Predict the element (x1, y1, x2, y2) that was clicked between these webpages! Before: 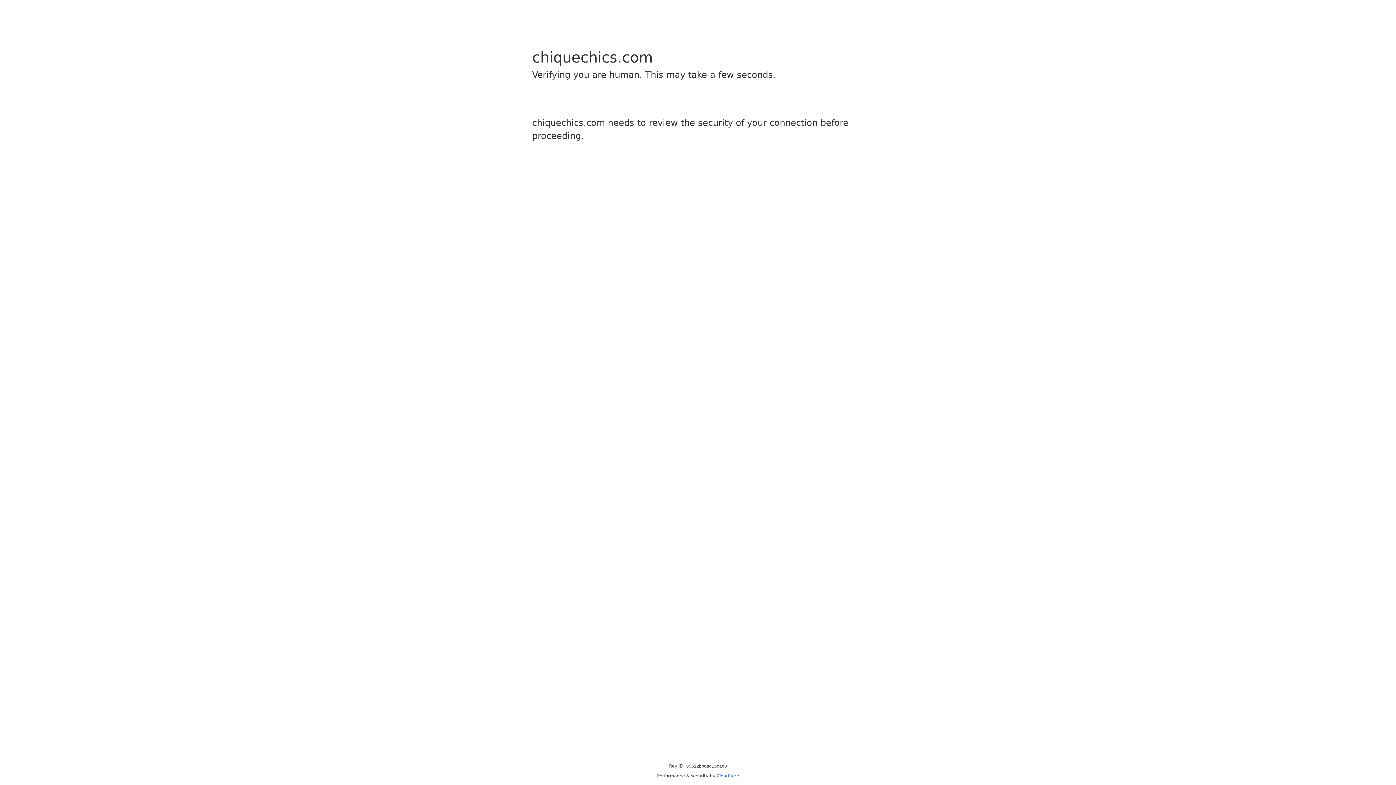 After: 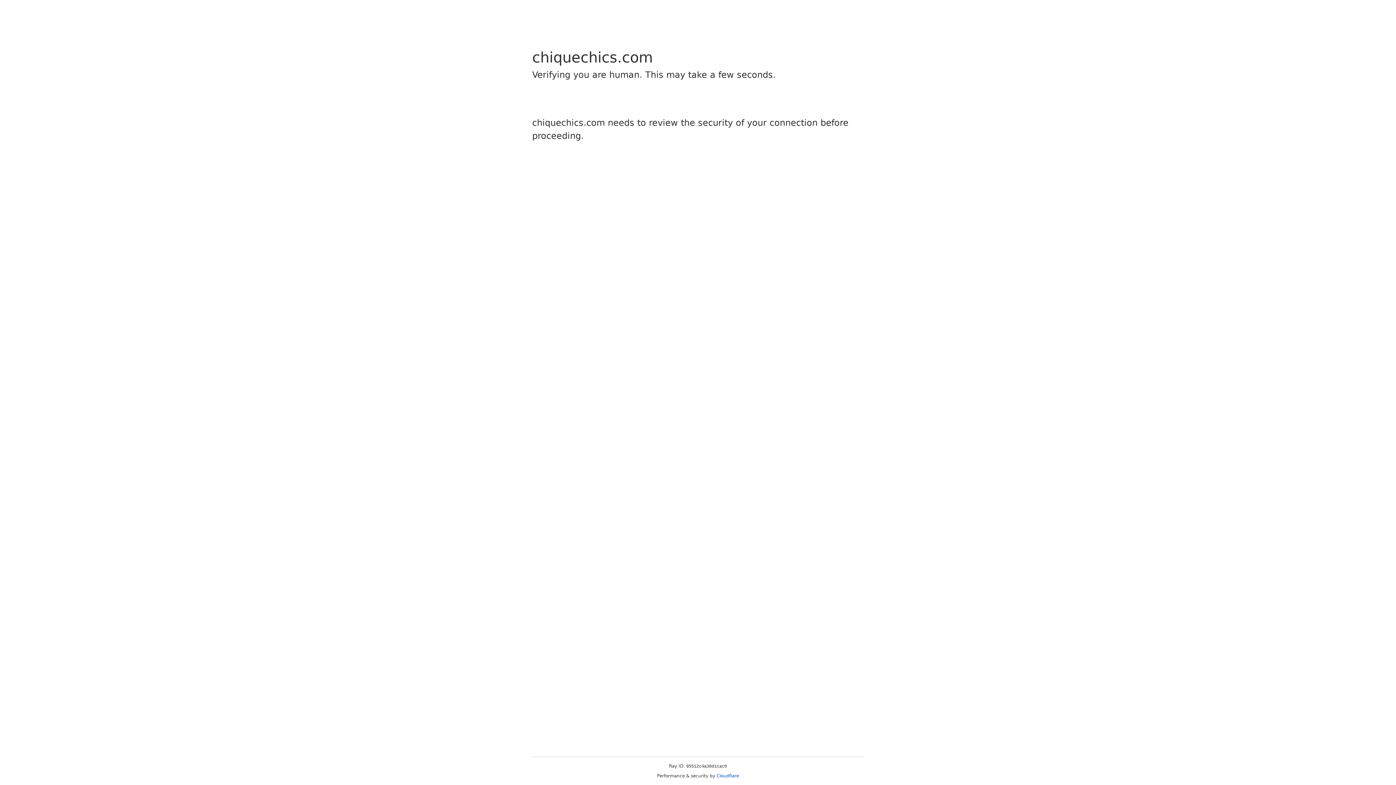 Action: label: Cloudflare bbox: (716, 773, 739, 778)